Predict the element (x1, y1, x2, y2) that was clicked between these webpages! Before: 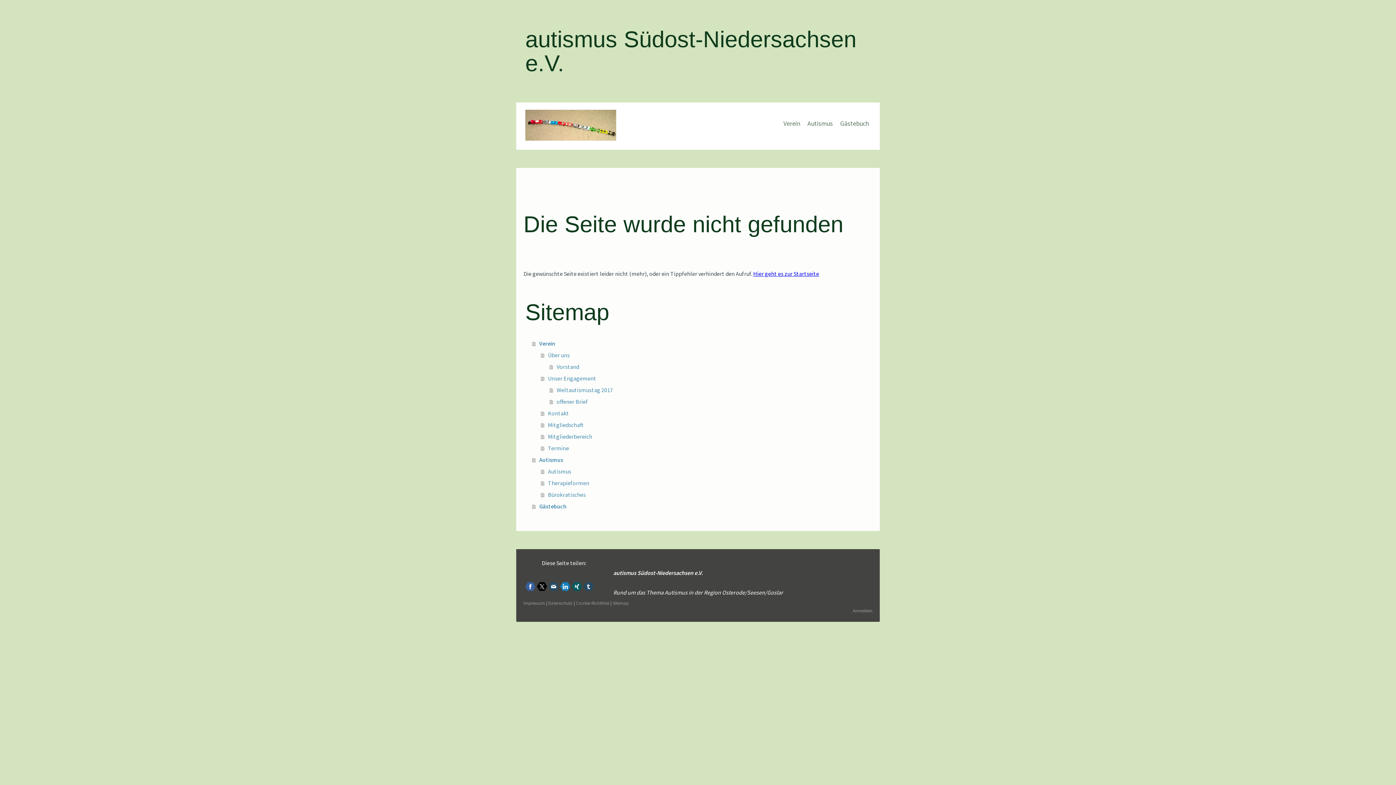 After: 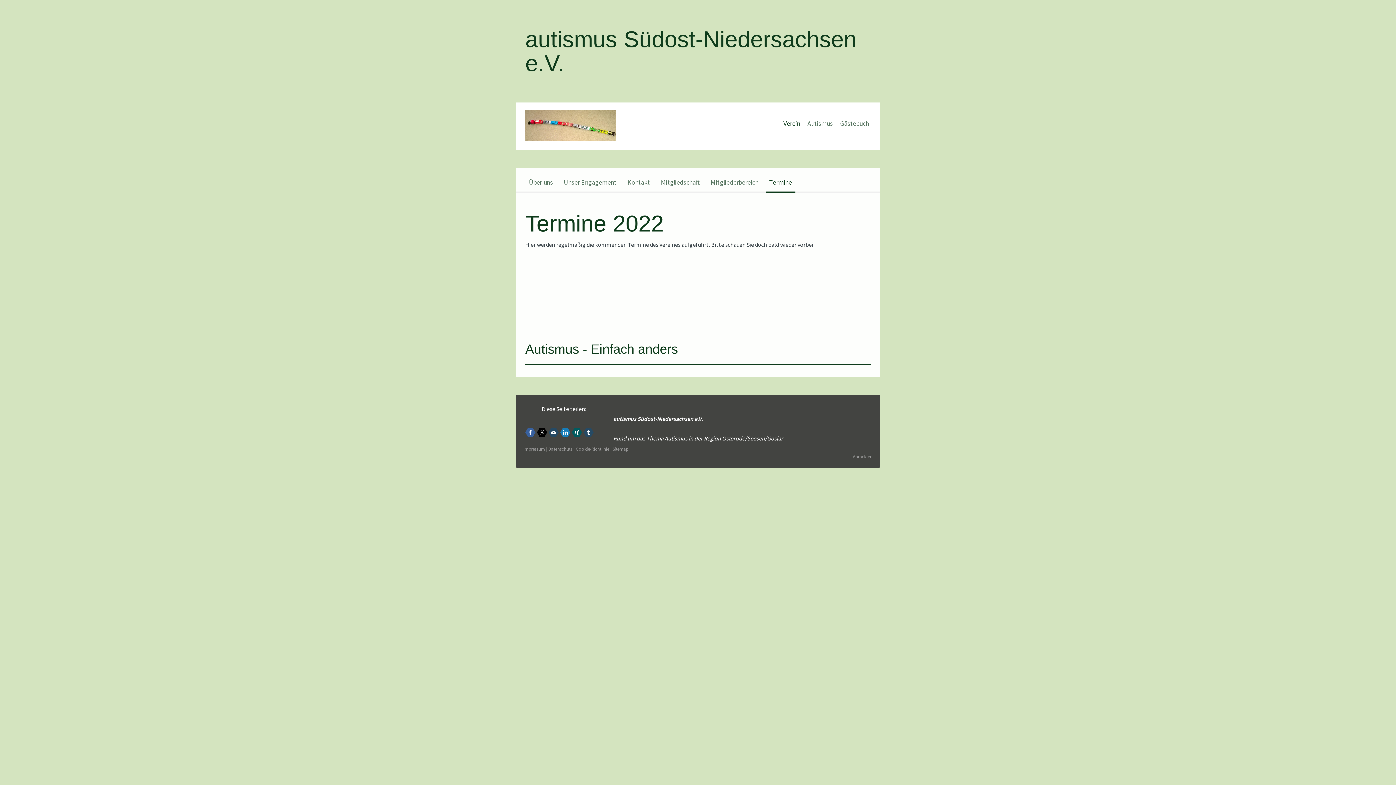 Action: bbox: (541, 442, 872, 454) label: Termine